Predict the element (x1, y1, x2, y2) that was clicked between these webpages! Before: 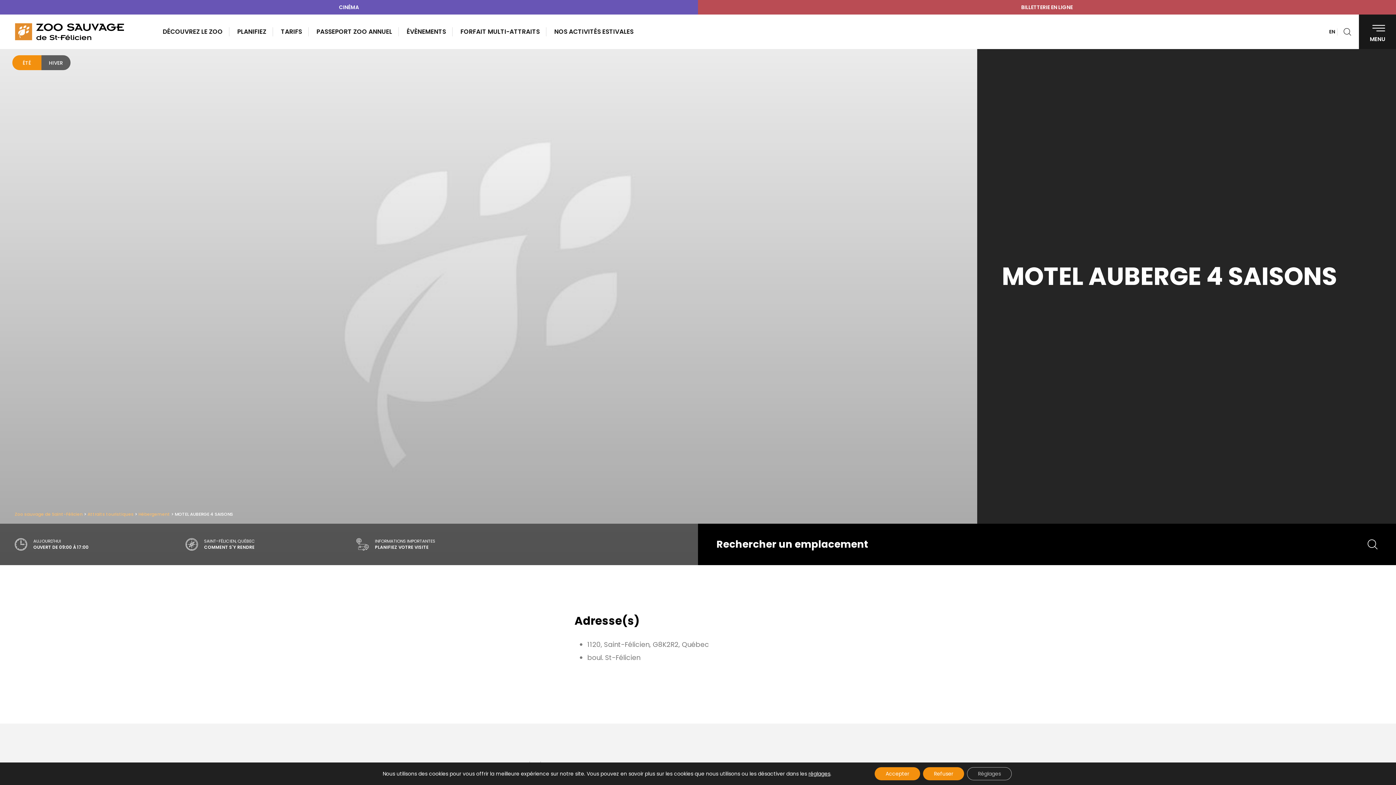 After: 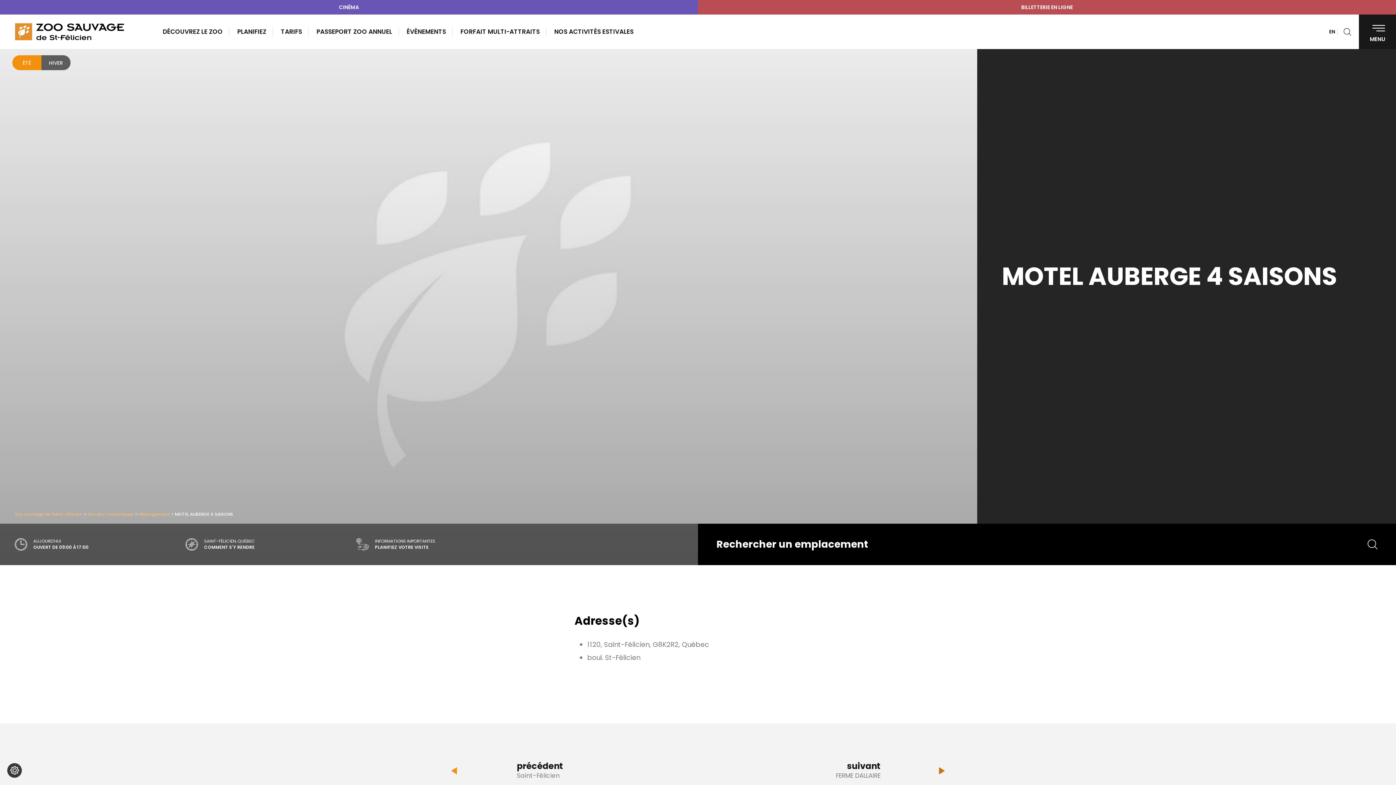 Action: label: Accepter bbox: (874, 767, 920, 780)